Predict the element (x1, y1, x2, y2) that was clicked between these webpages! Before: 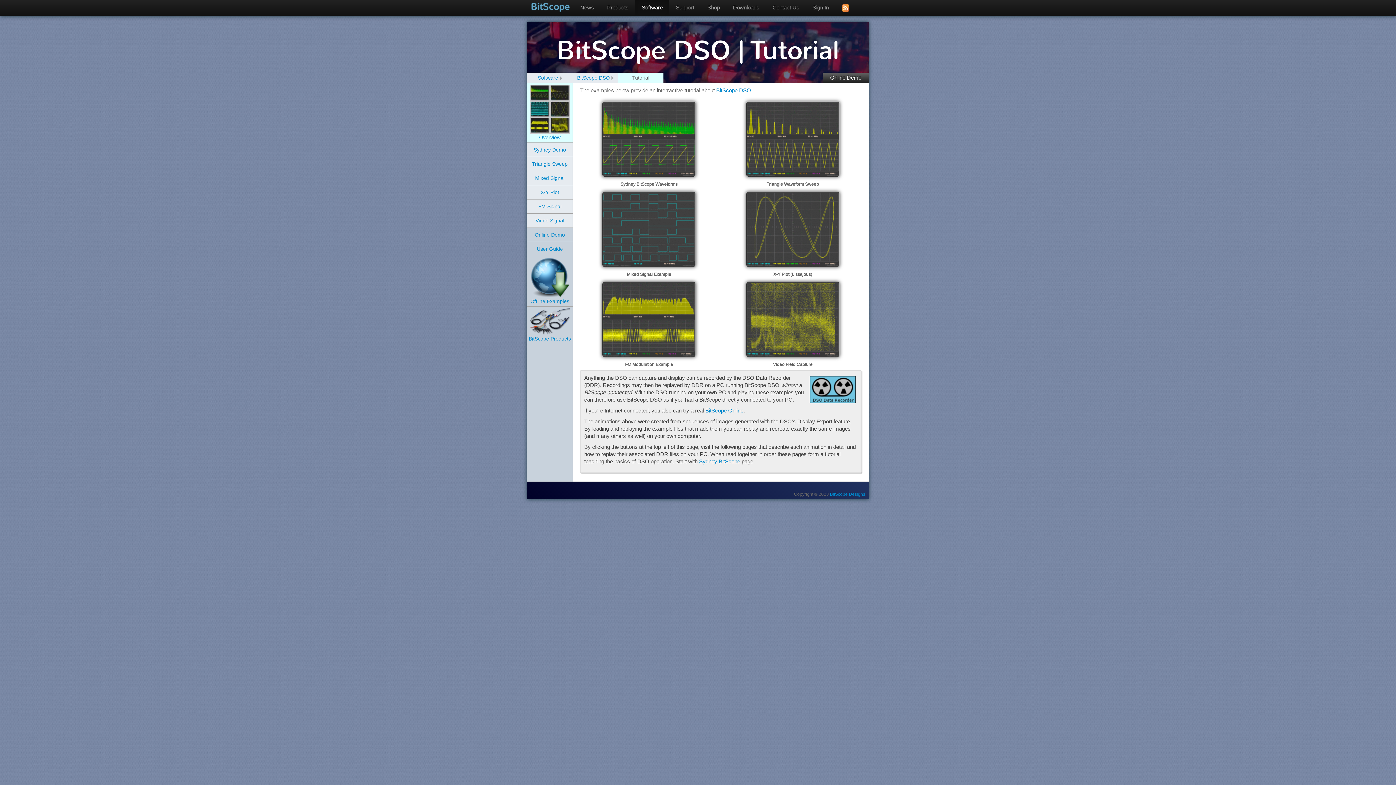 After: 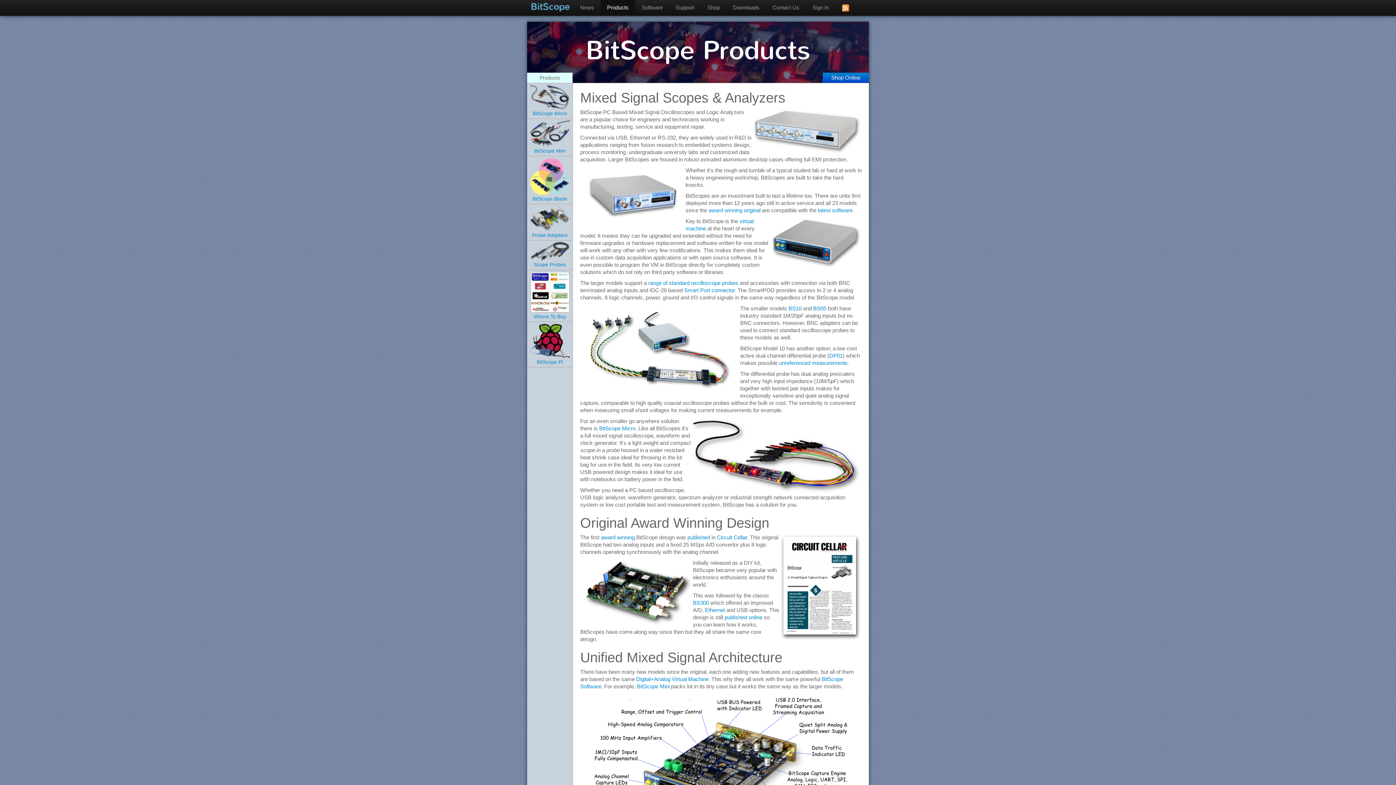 Action: bbox: (528, 318, 571, 341) label: 
BitScope Products